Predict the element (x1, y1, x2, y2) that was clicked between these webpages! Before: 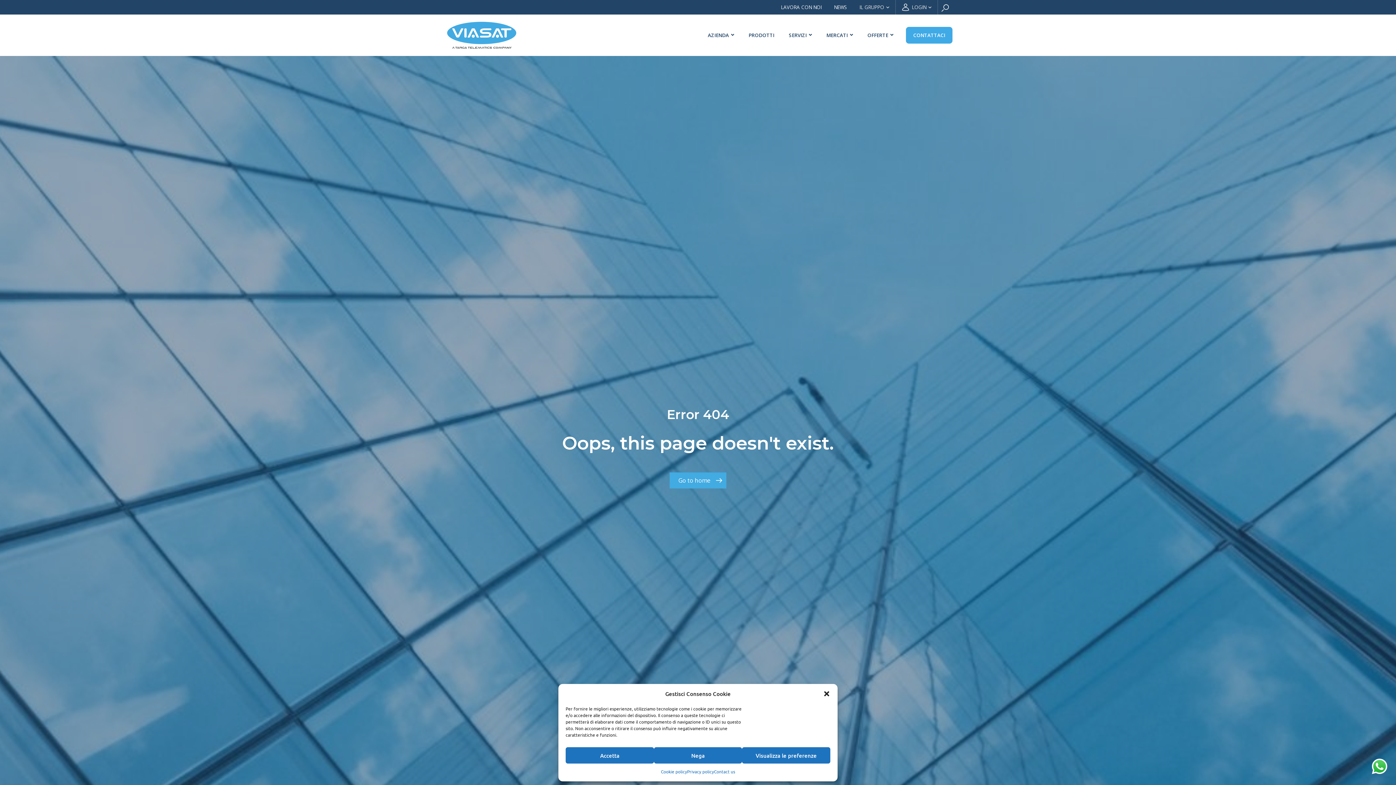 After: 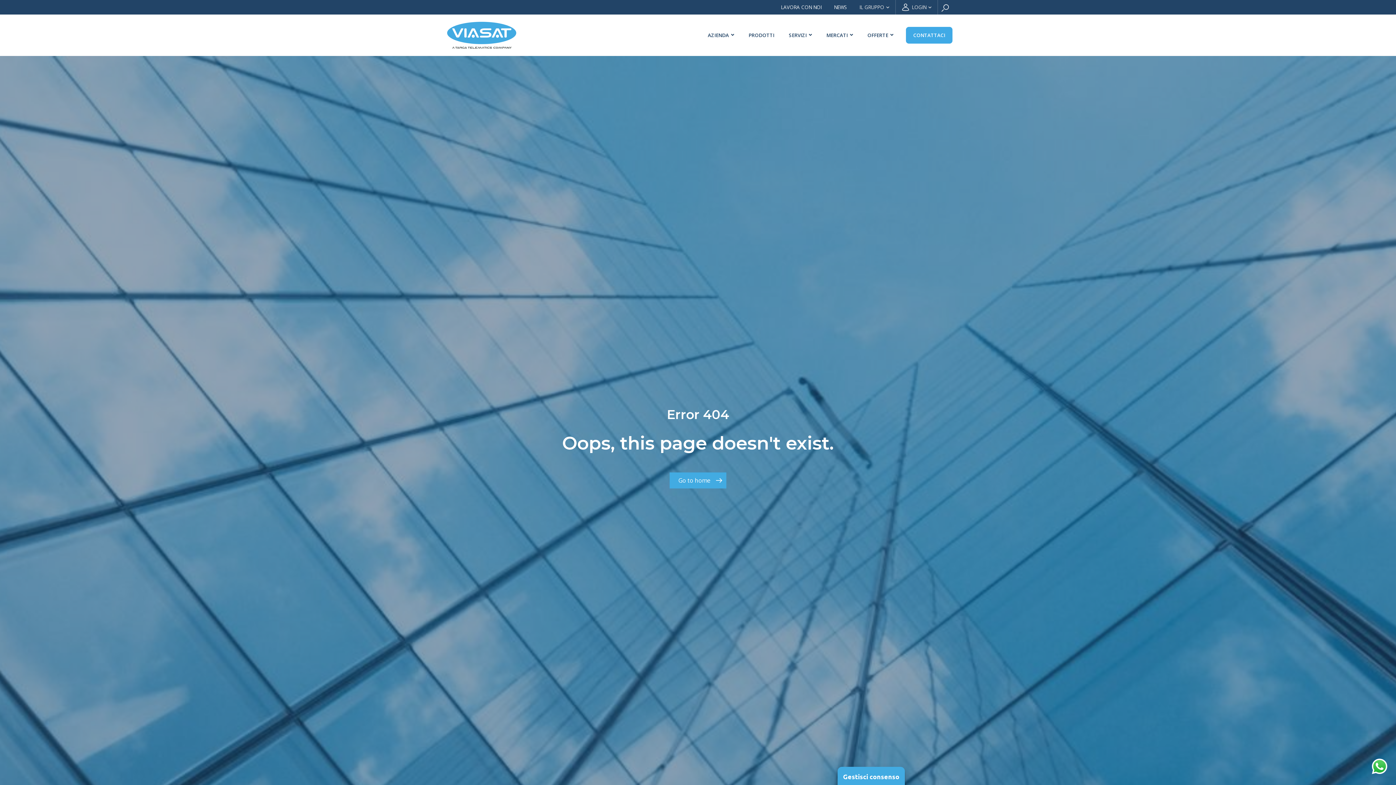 Action: label: Accetta bbox: (565, 747, 654, 764)